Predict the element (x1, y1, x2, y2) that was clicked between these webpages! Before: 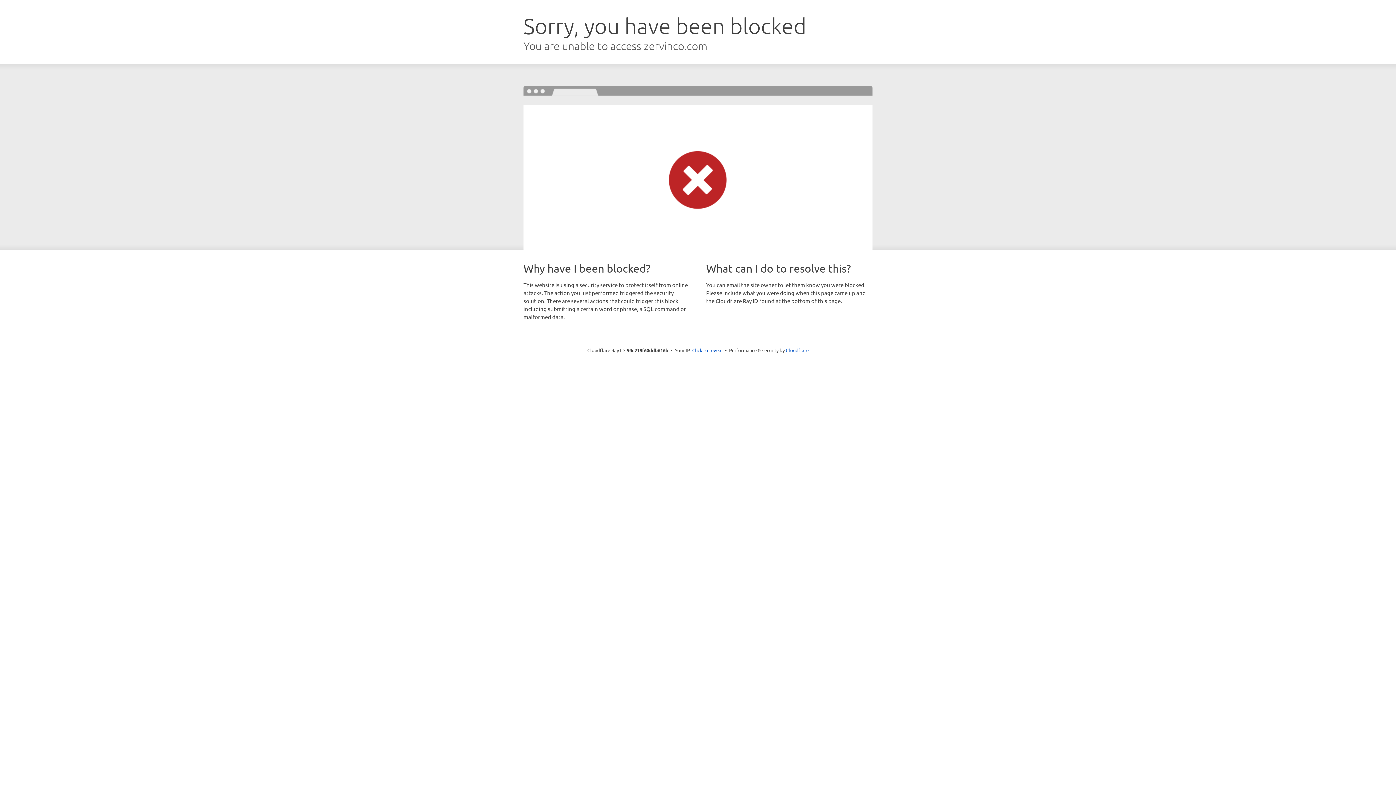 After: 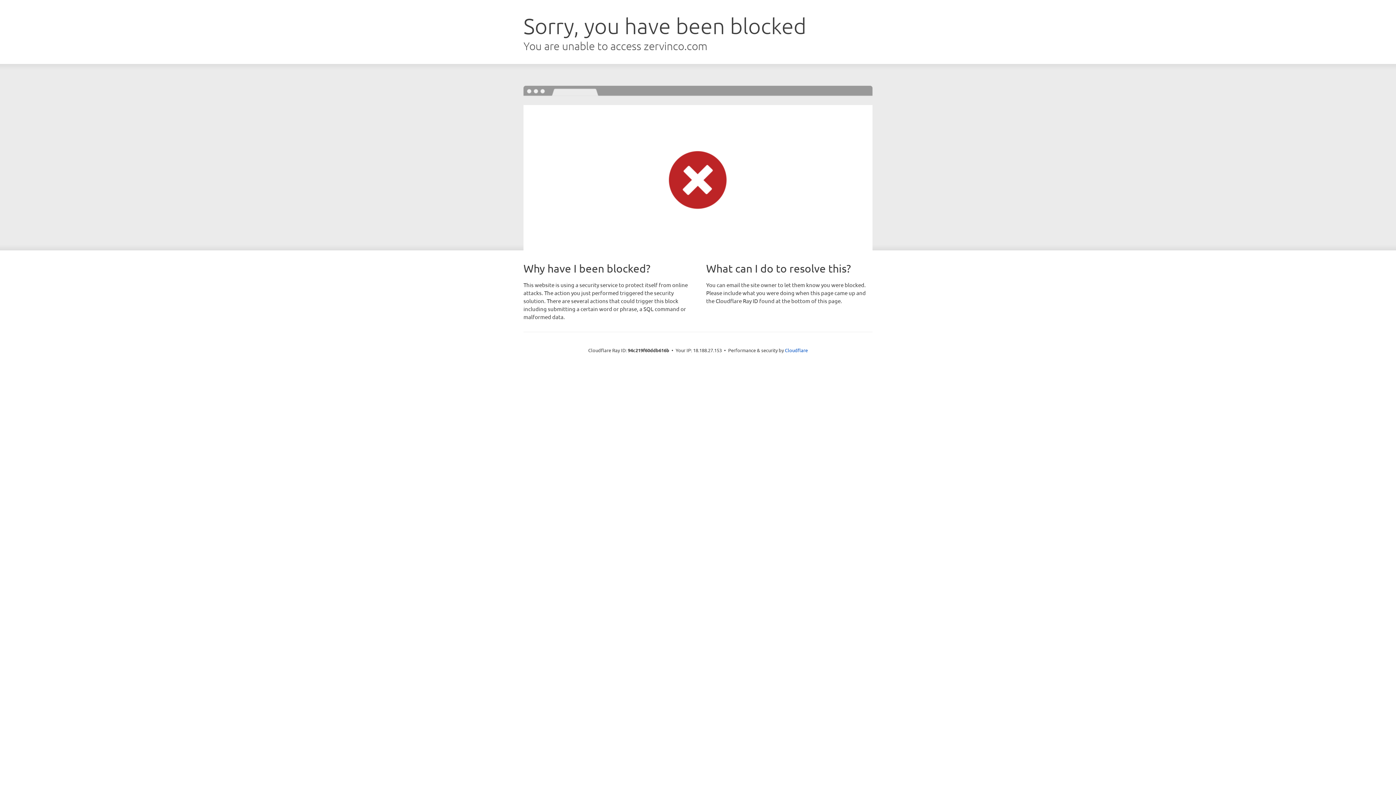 Action: bbox: (692, 346, 722, 353) label: Click to reveal